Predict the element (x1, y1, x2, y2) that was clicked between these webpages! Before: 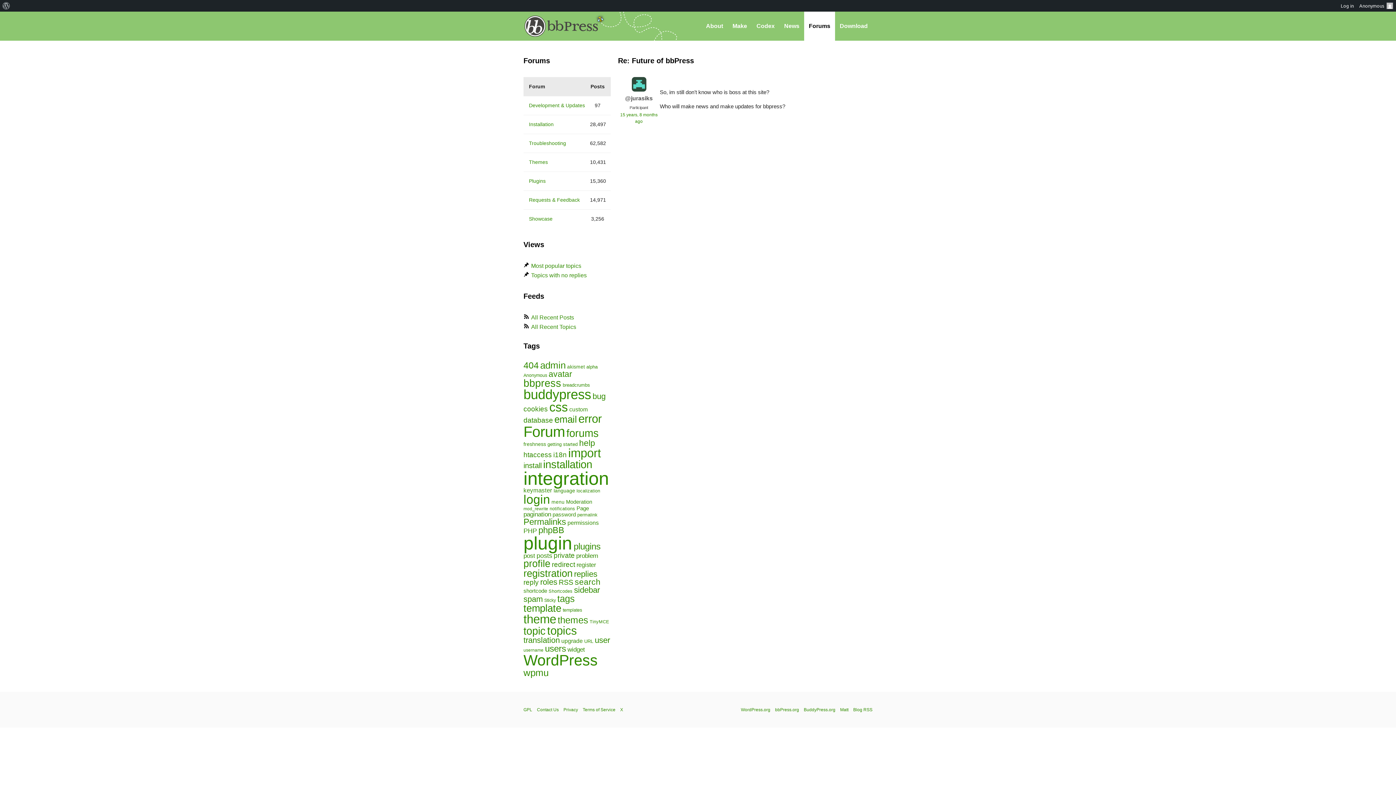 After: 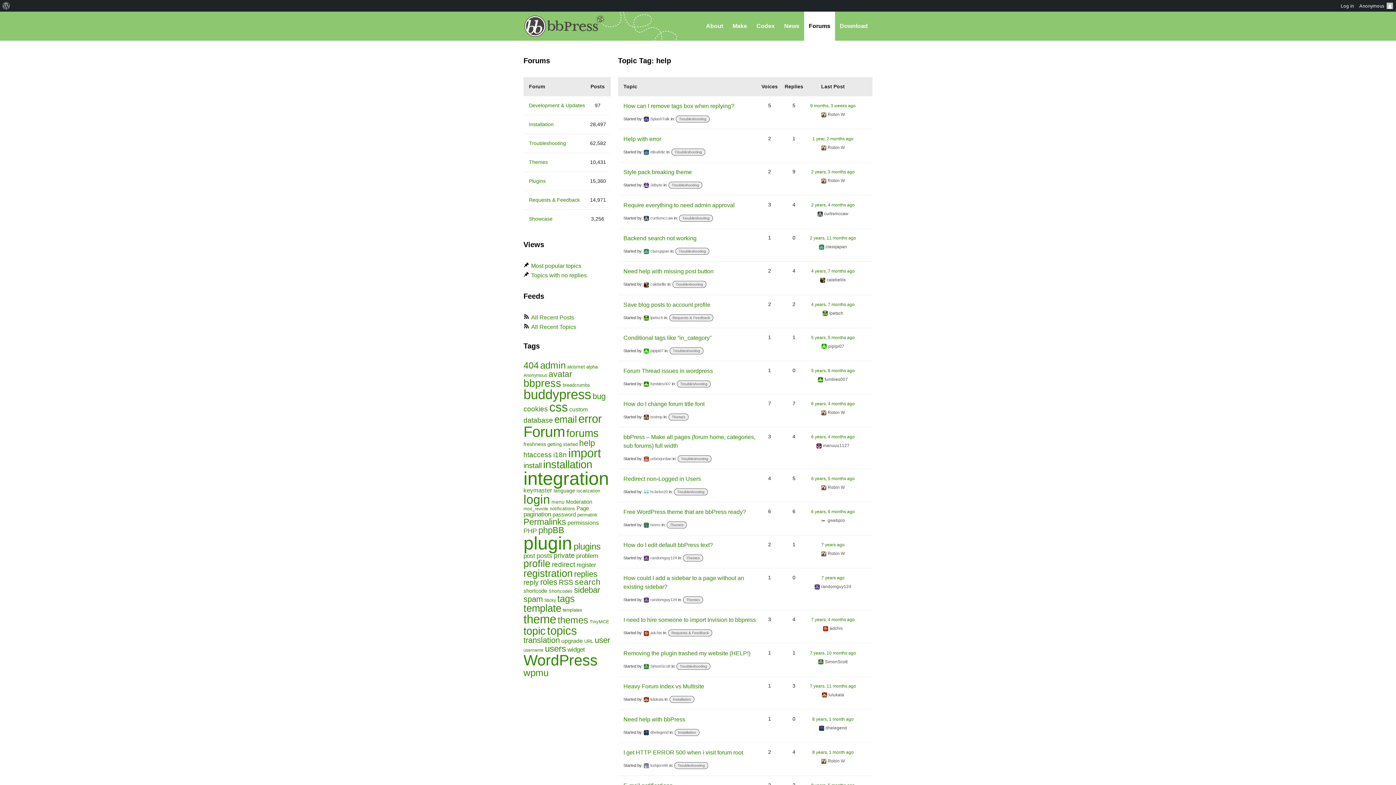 Action: label: help (160 items) bbox: (579, 438, 595, 448)